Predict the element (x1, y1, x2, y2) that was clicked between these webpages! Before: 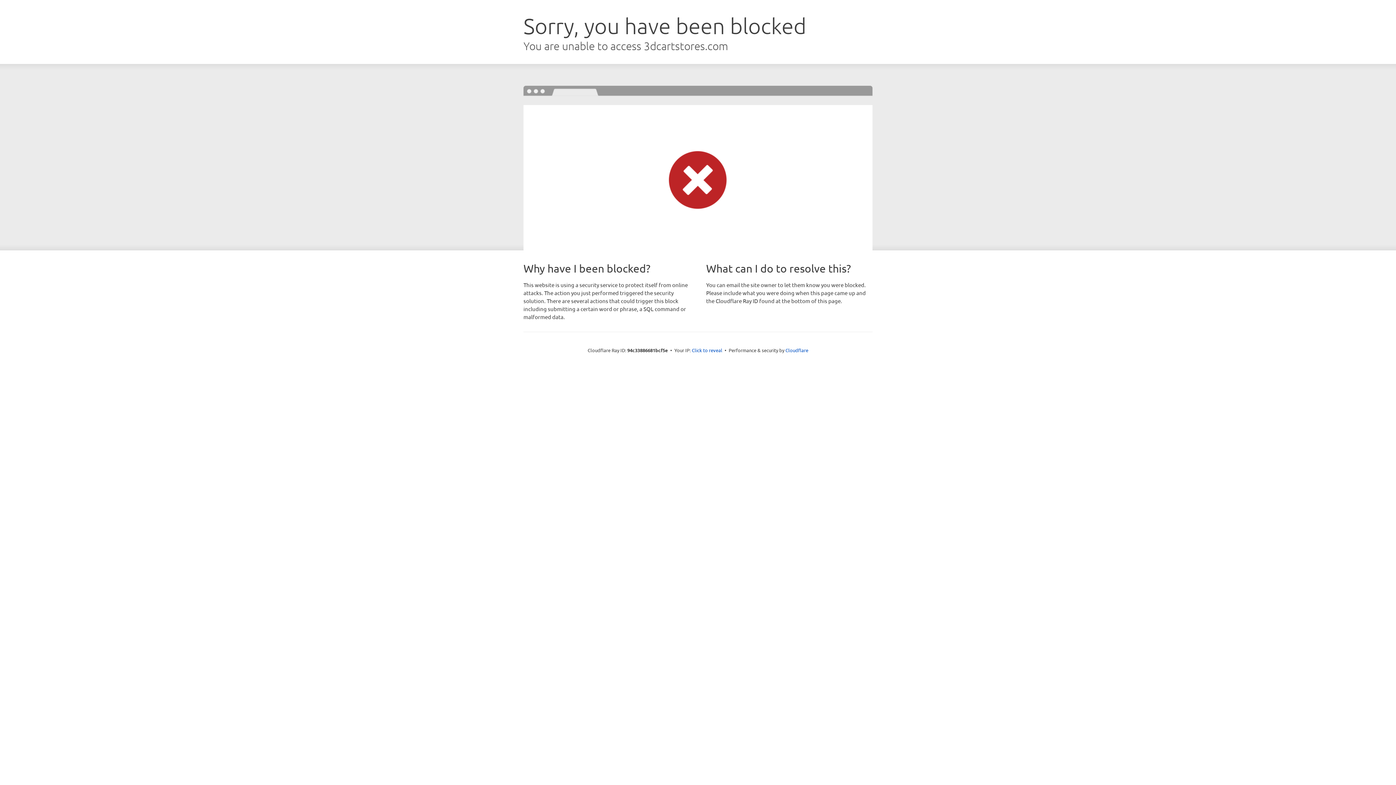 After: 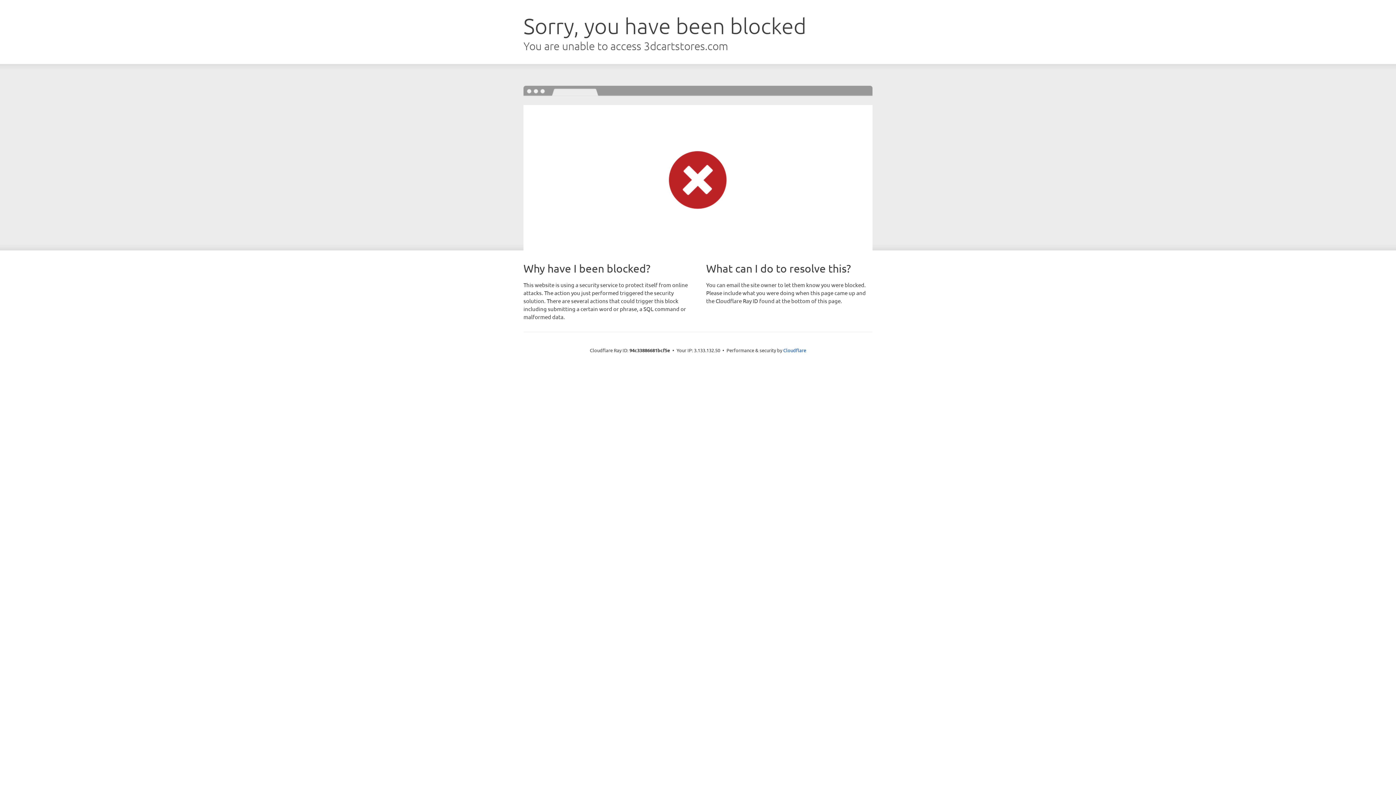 Action: label: Click to reveal bbox: (692, 346, 722, 353)